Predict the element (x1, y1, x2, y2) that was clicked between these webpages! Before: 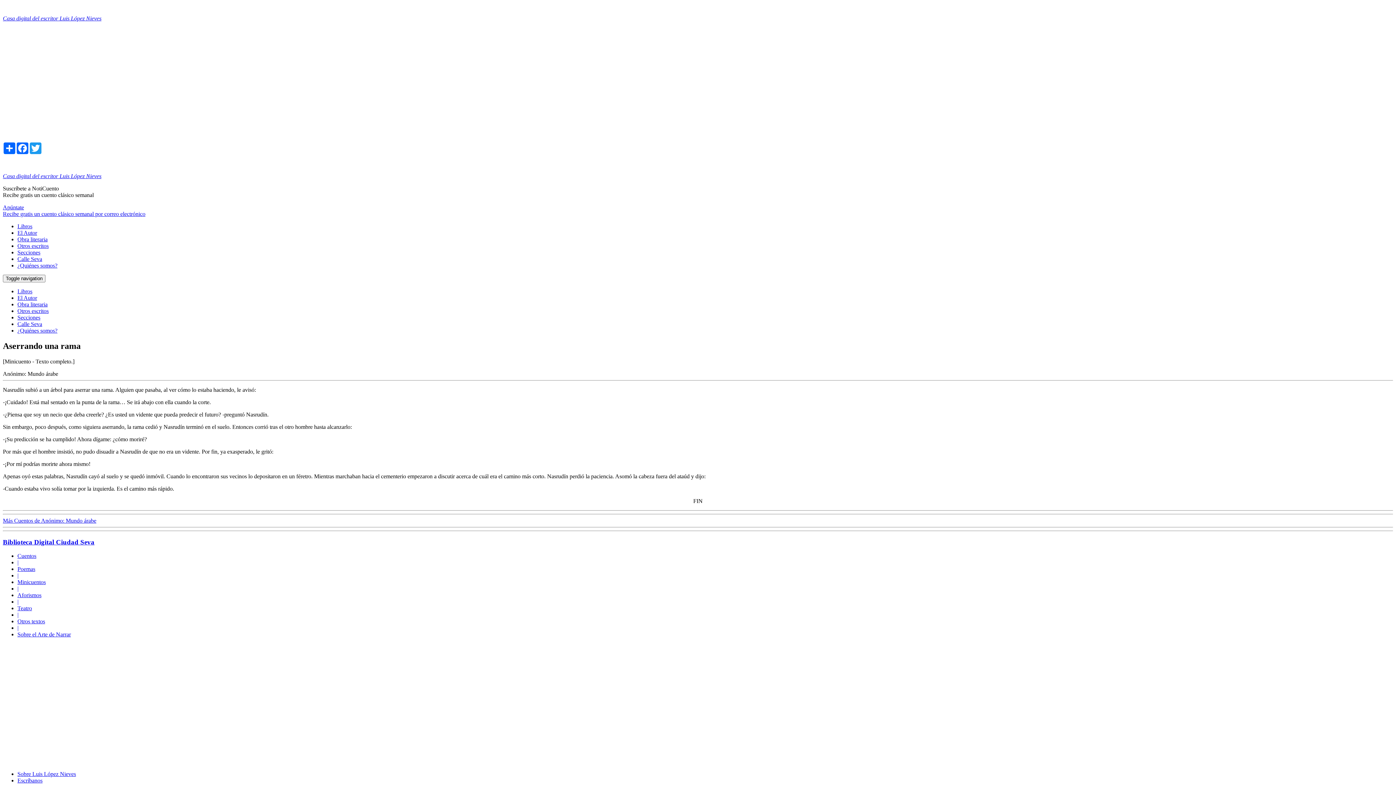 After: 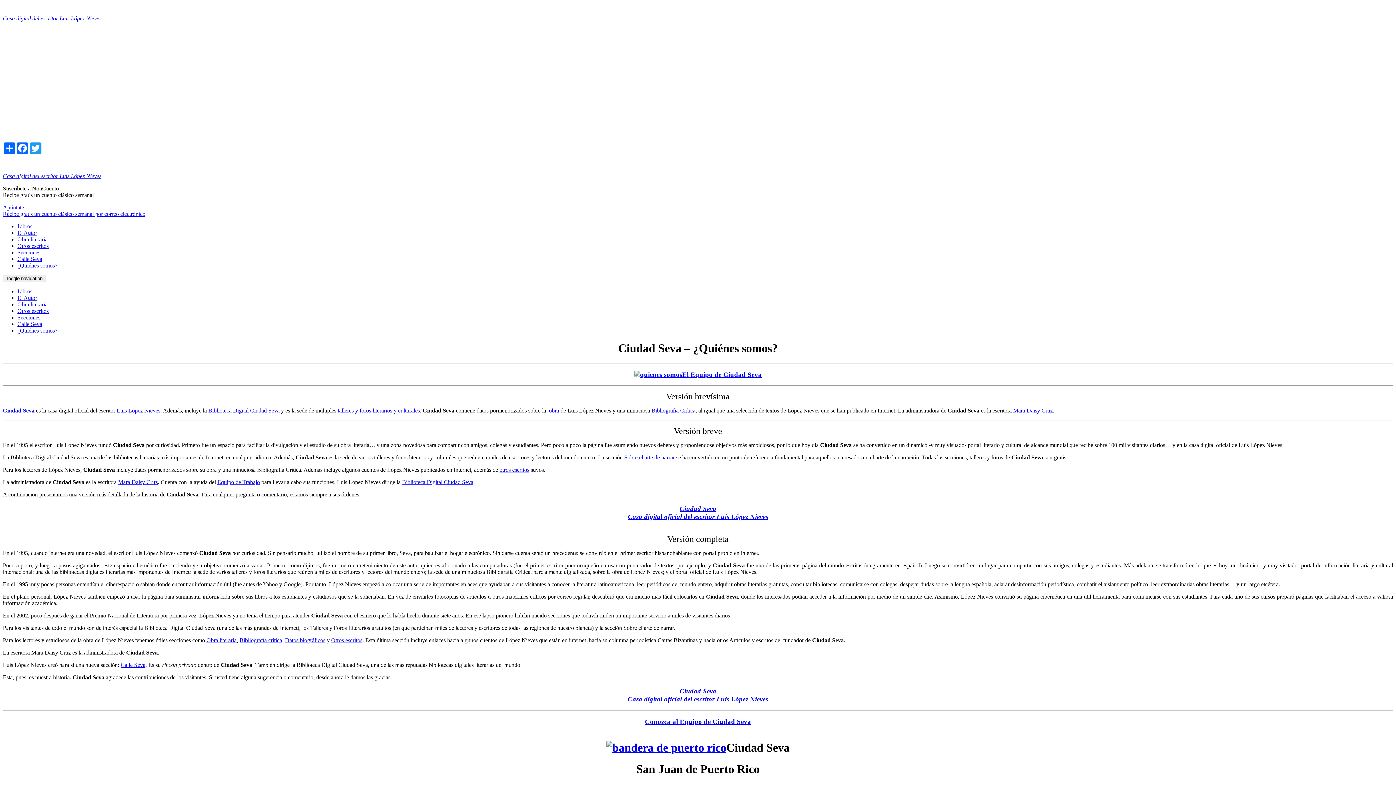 Action: label: ¿Quiénes somos? bbox: (17, 327, 57, 333)